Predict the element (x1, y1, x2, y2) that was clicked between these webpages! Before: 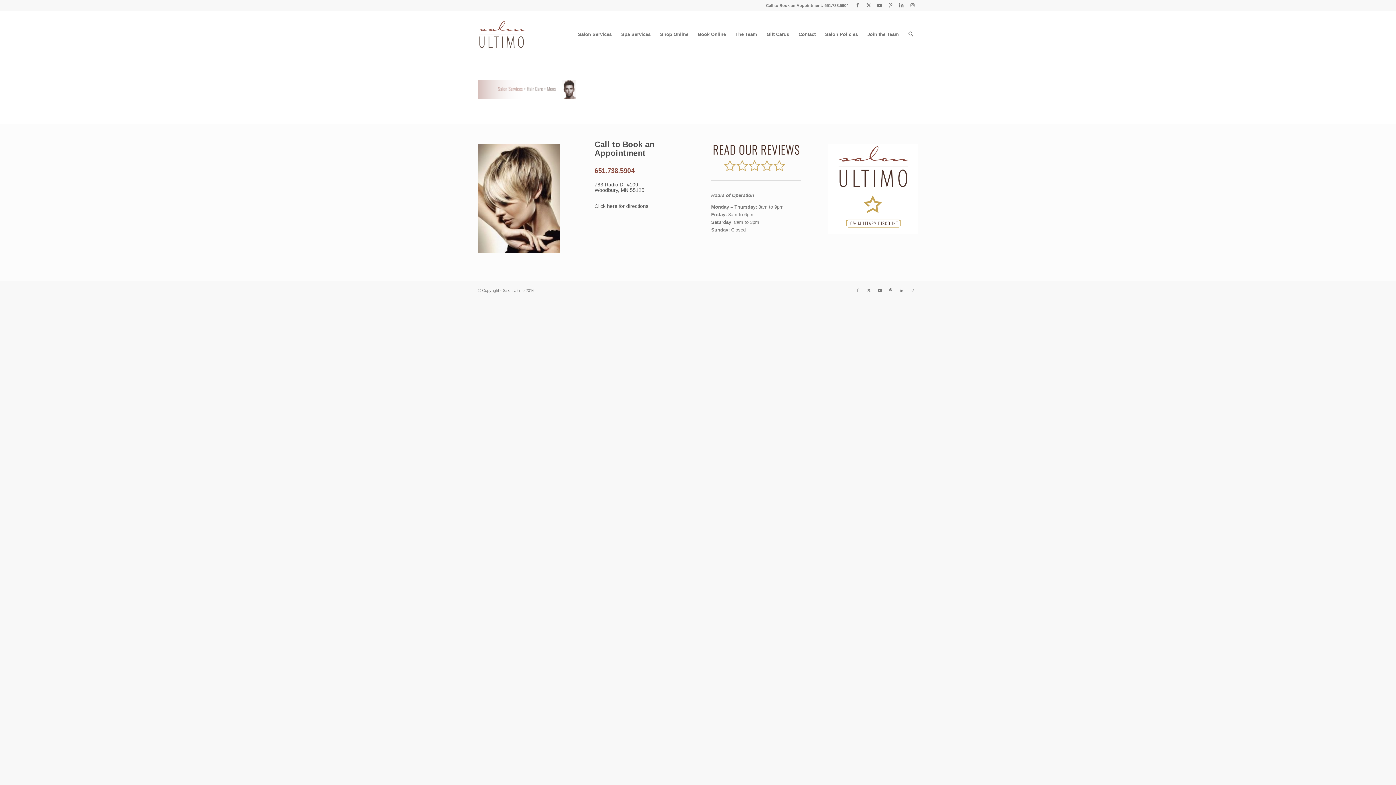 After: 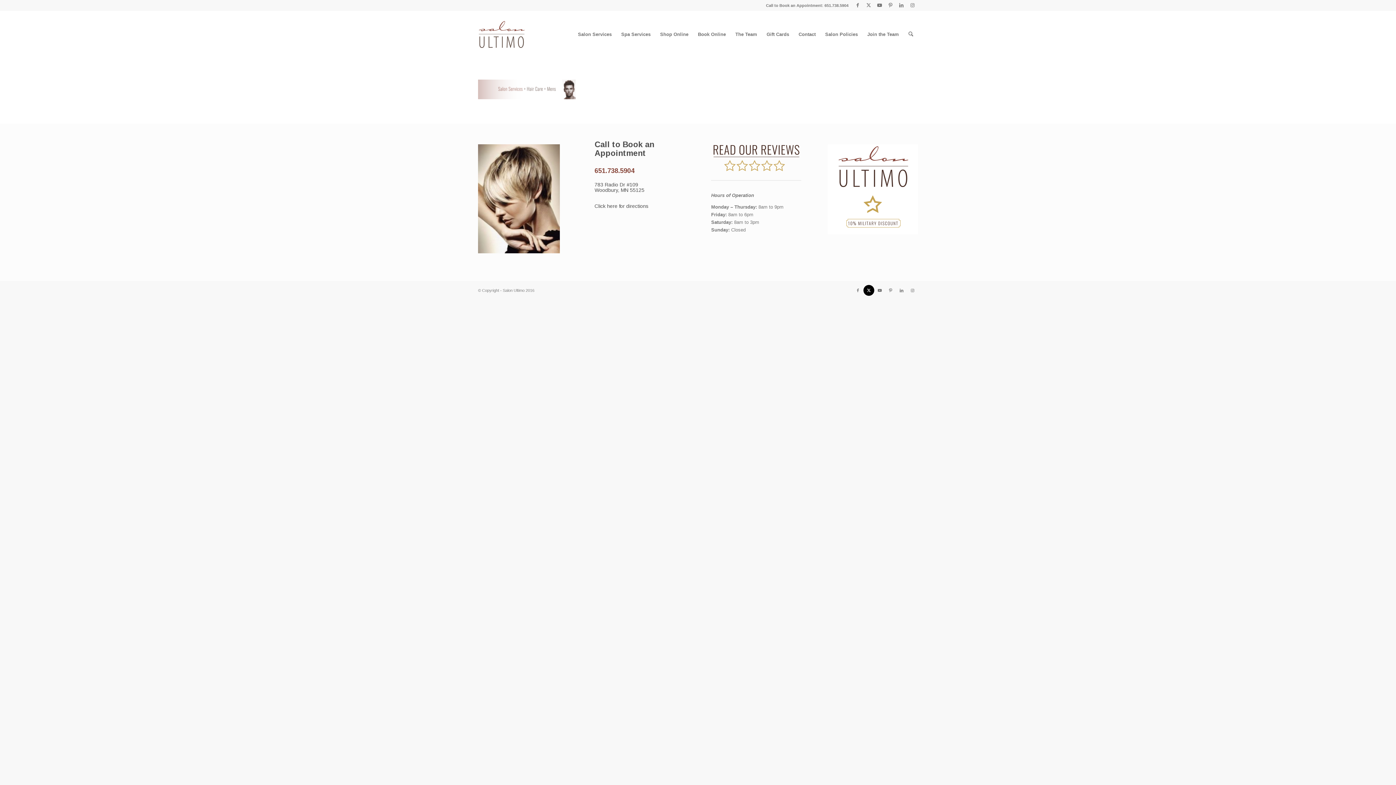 Action: bbox: (863, 285, 874, 296) label: Link to X